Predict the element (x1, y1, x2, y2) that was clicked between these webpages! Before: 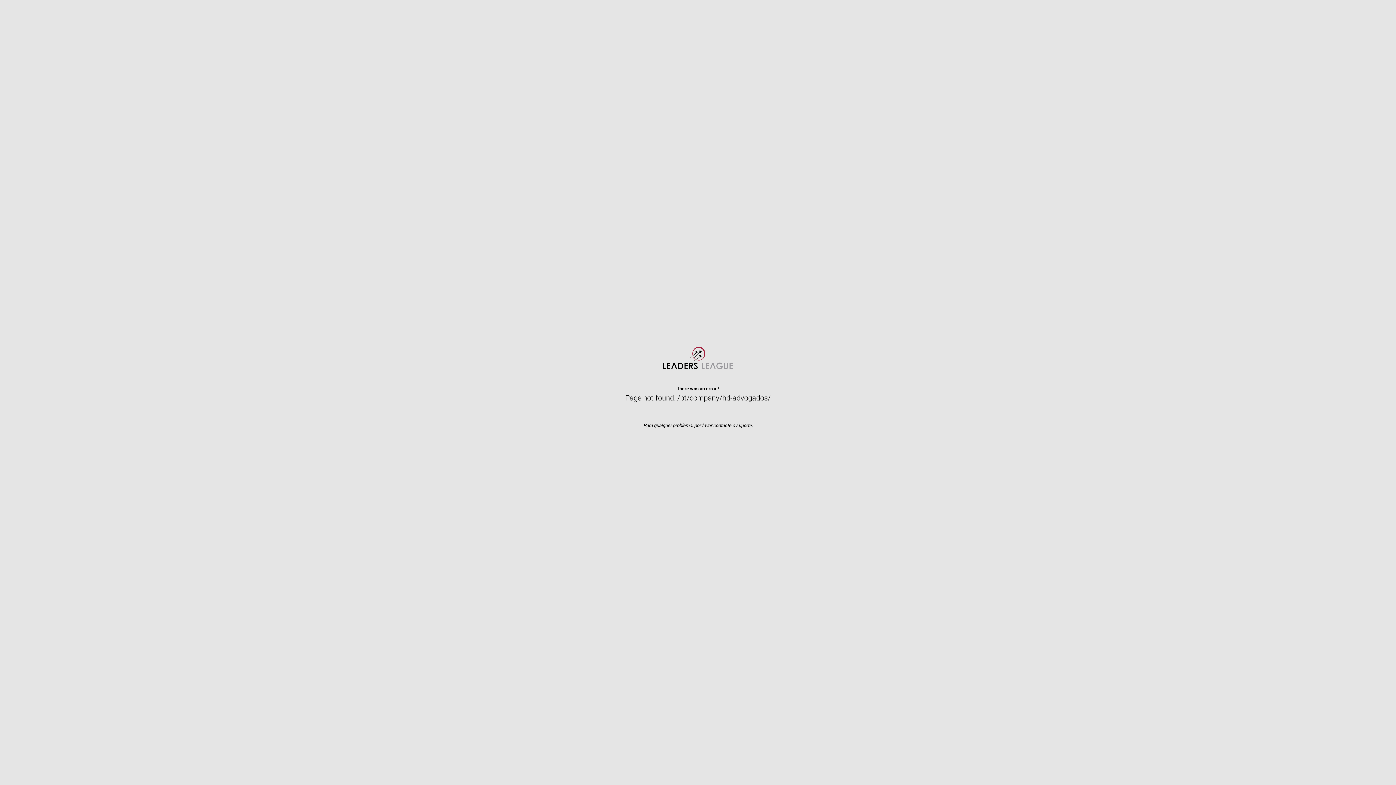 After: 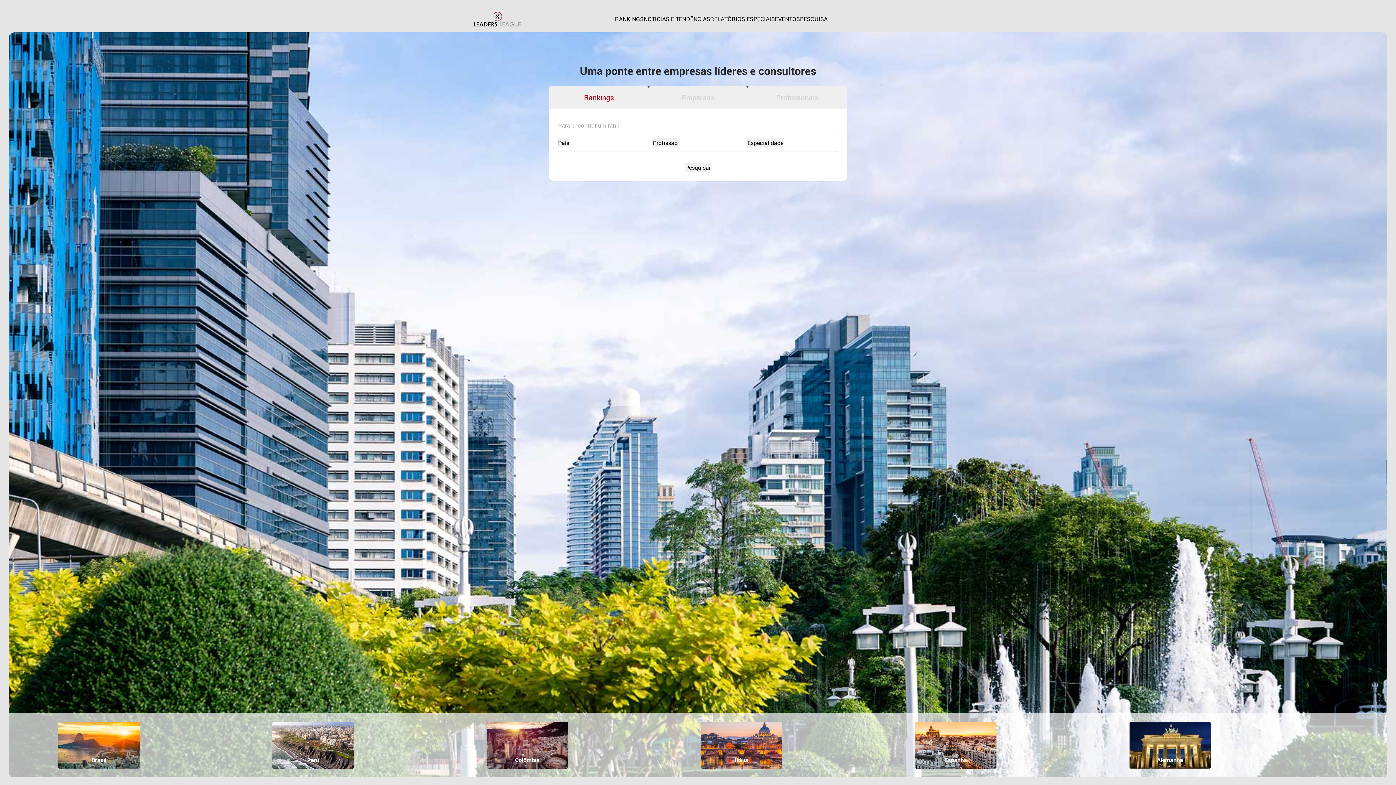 Action: bbox: (663, 347, 733, 369) label: LeadersLeague.com